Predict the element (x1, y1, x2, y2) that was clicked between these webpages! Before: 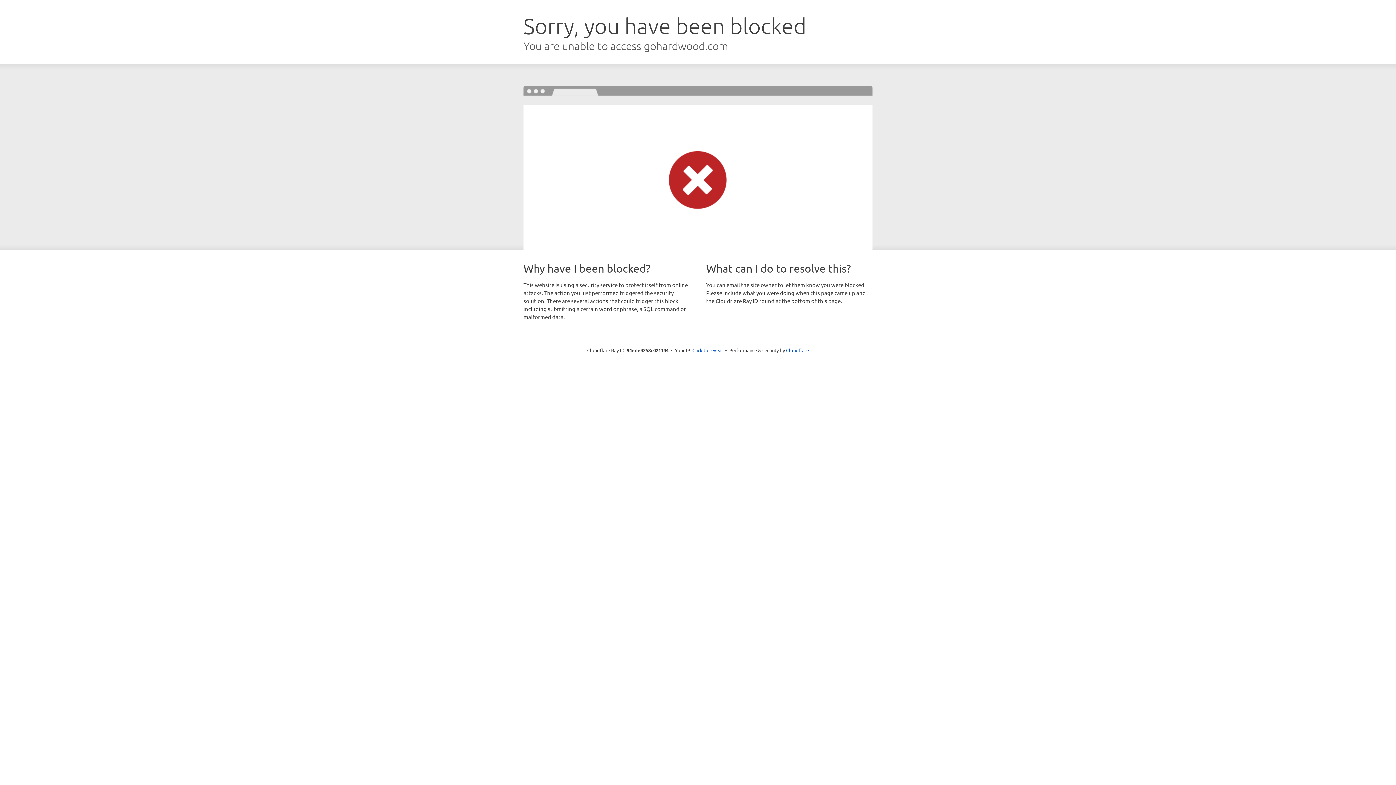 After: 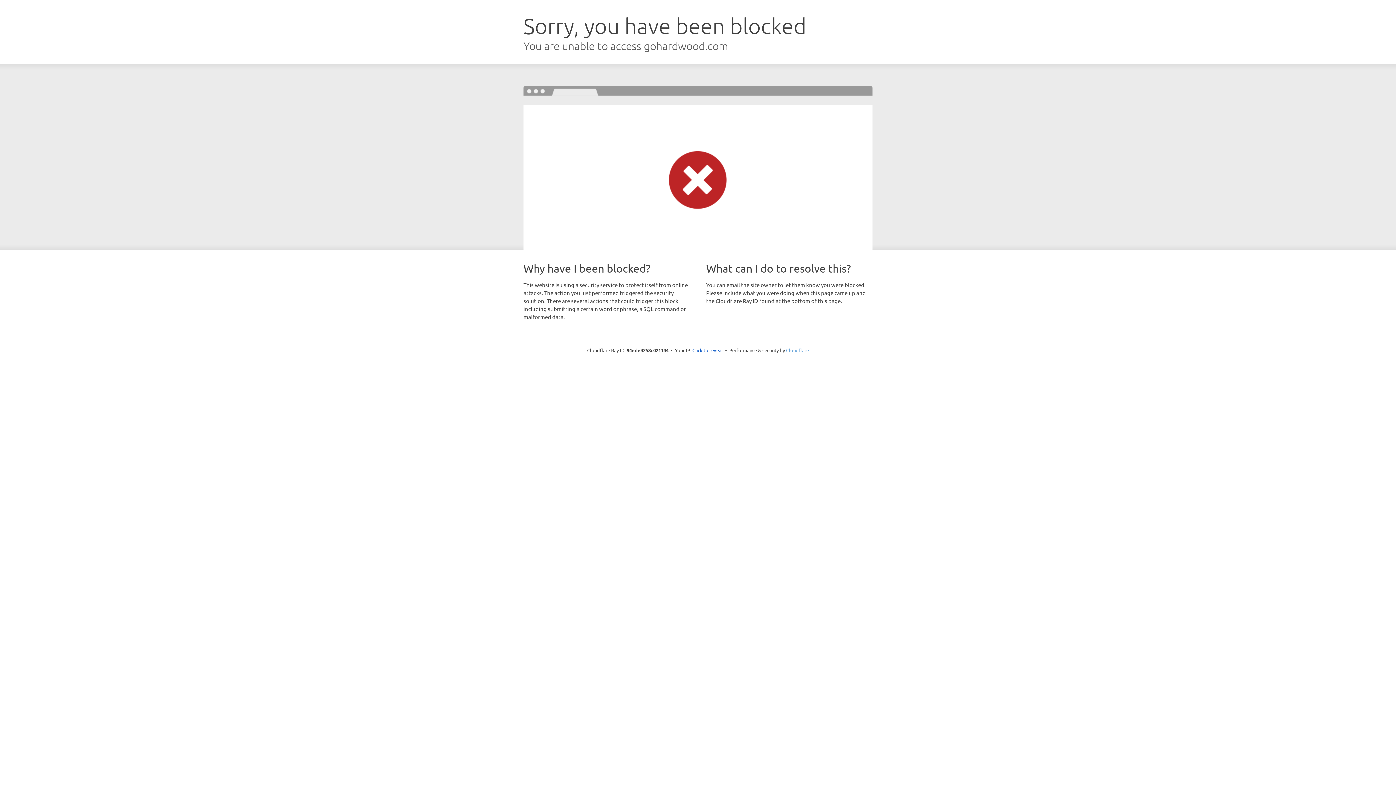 Action: label: Cloudflare bbox: (786, 347, 809, 353)